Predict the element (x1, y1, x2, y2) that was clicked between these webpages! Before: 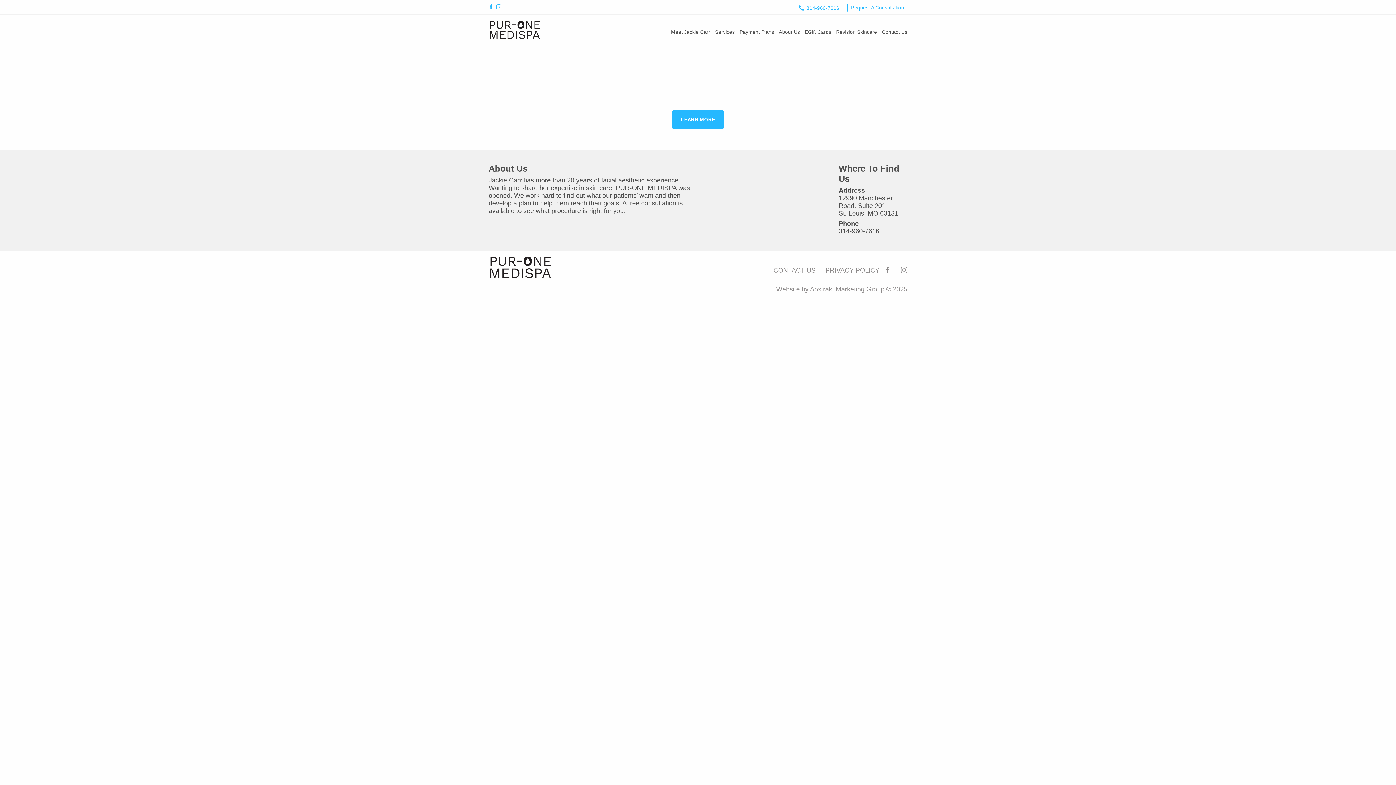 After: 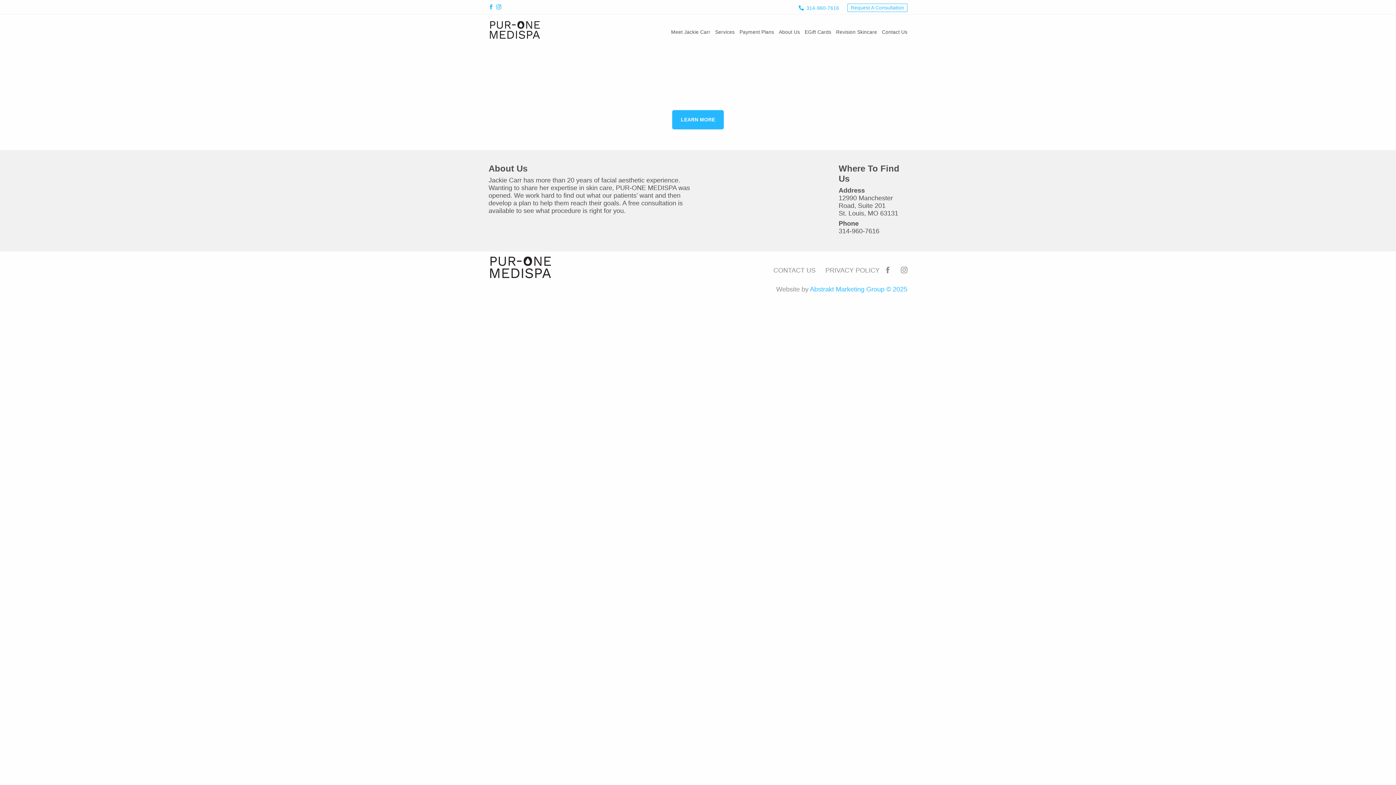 Action: label: Abstrakt Marketing Group © 2025 bbox: (810, 285, 907, 293)